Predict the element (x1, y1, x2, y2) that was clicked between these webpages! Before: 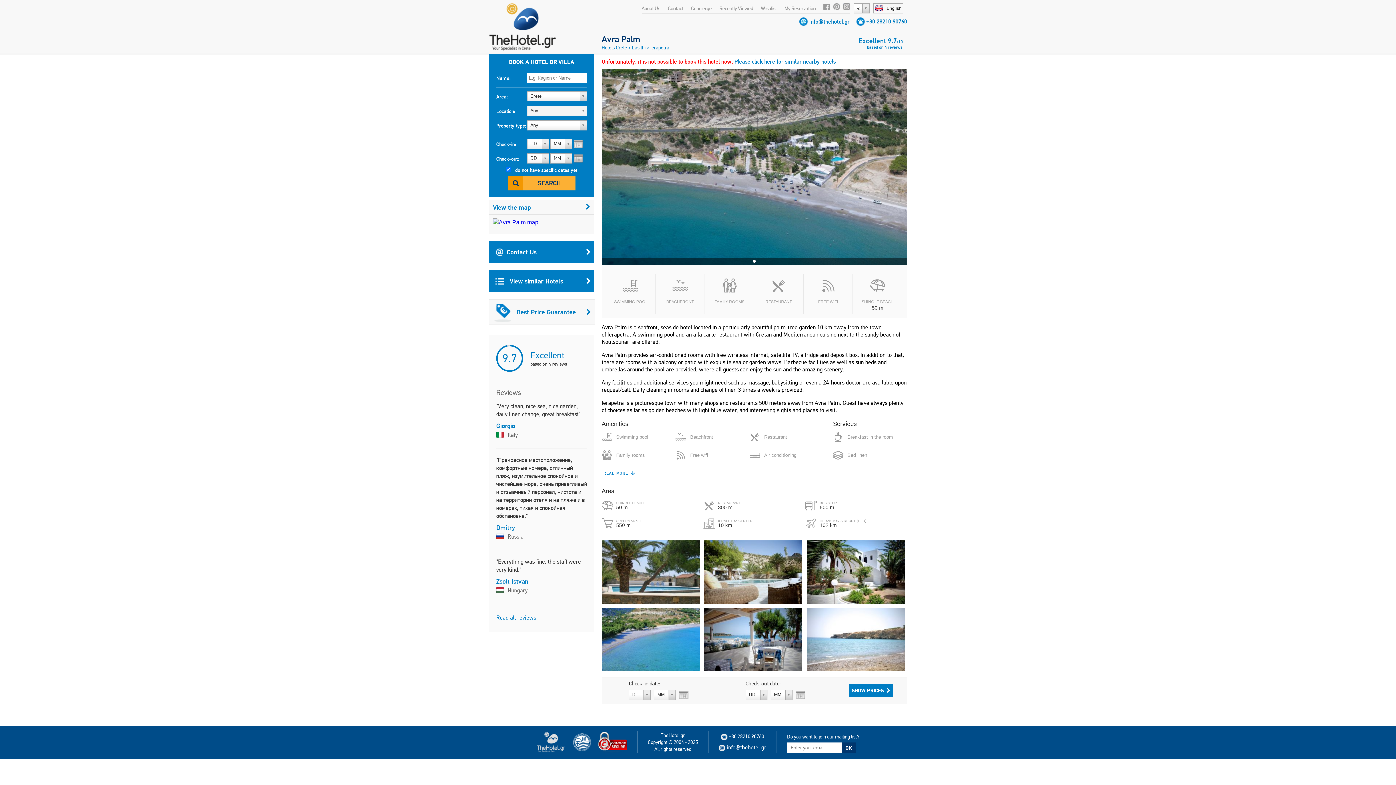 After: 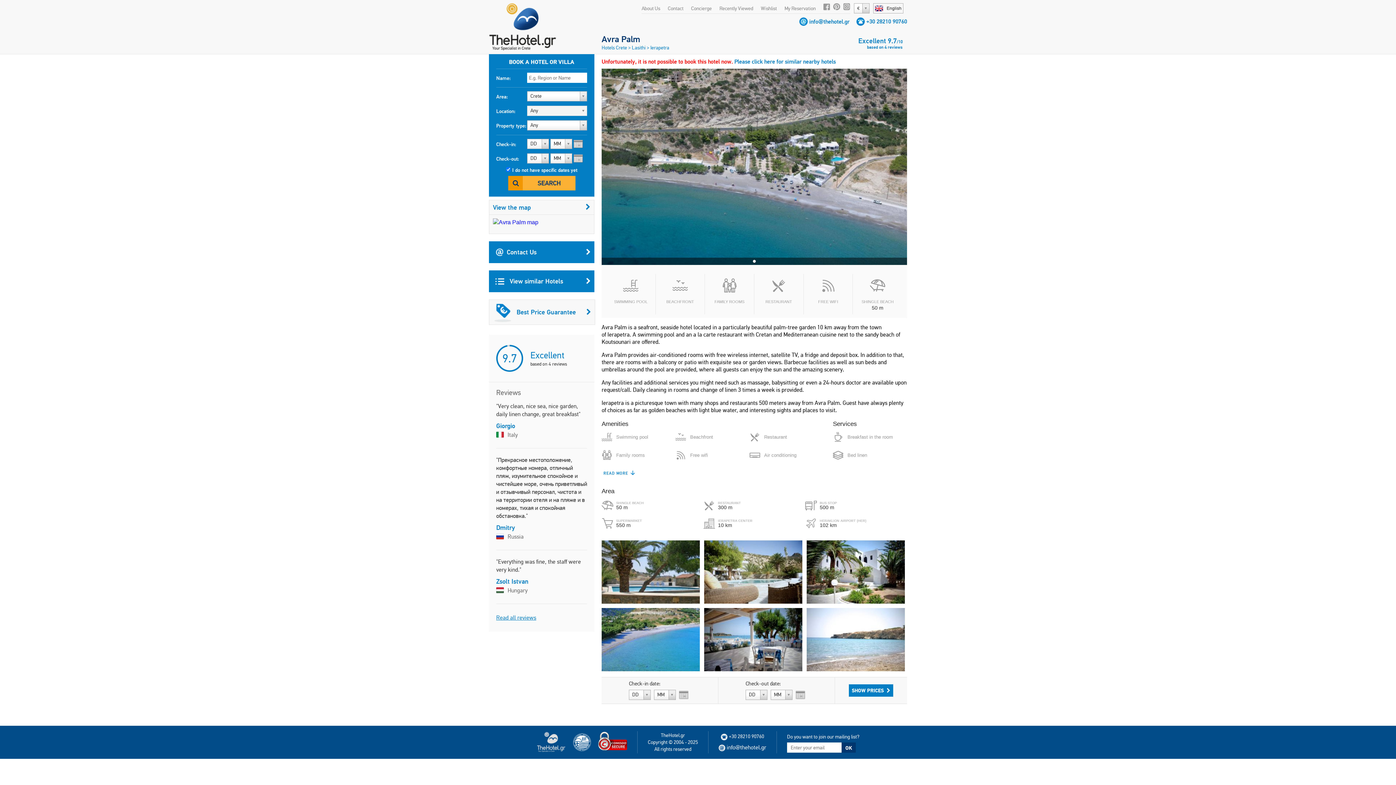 Action: bbox: (806, 608, 905, 671)